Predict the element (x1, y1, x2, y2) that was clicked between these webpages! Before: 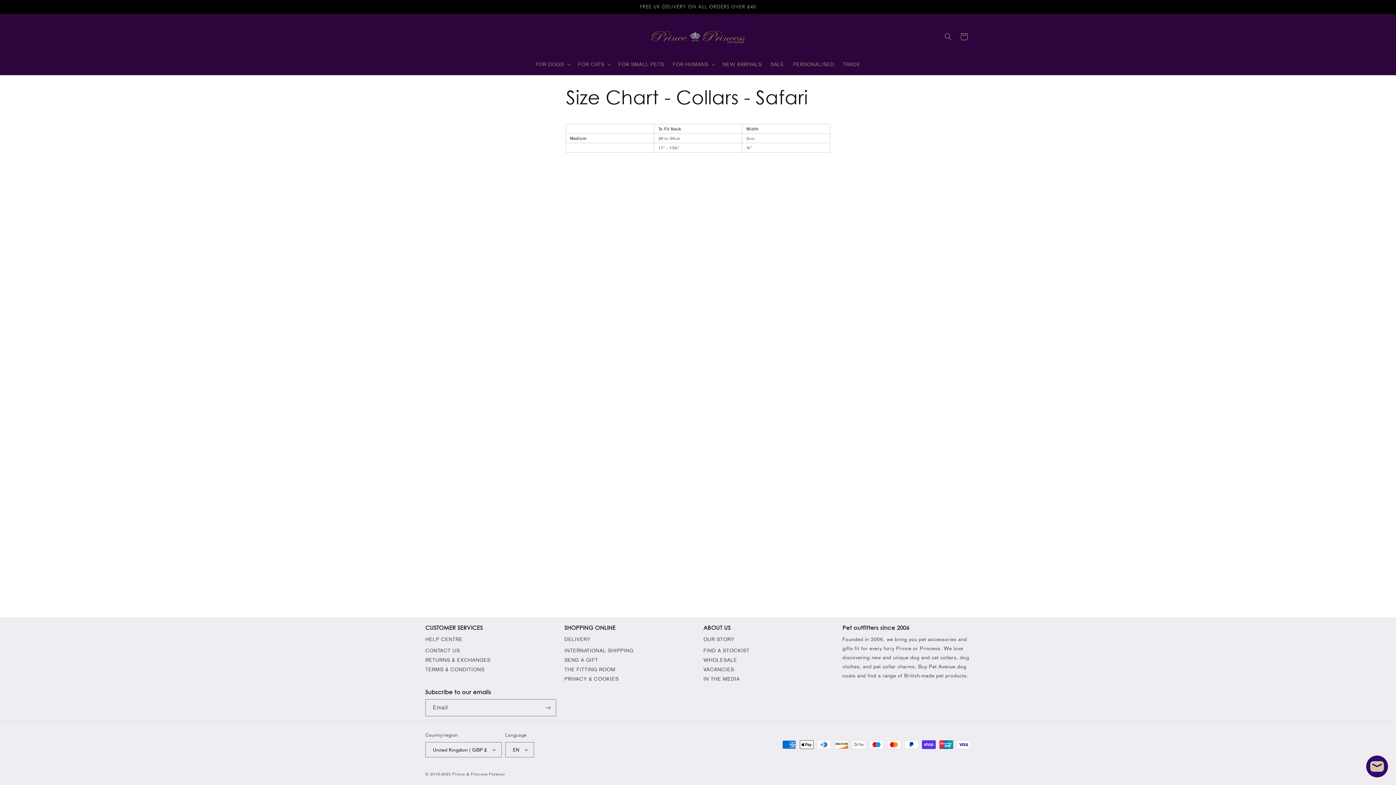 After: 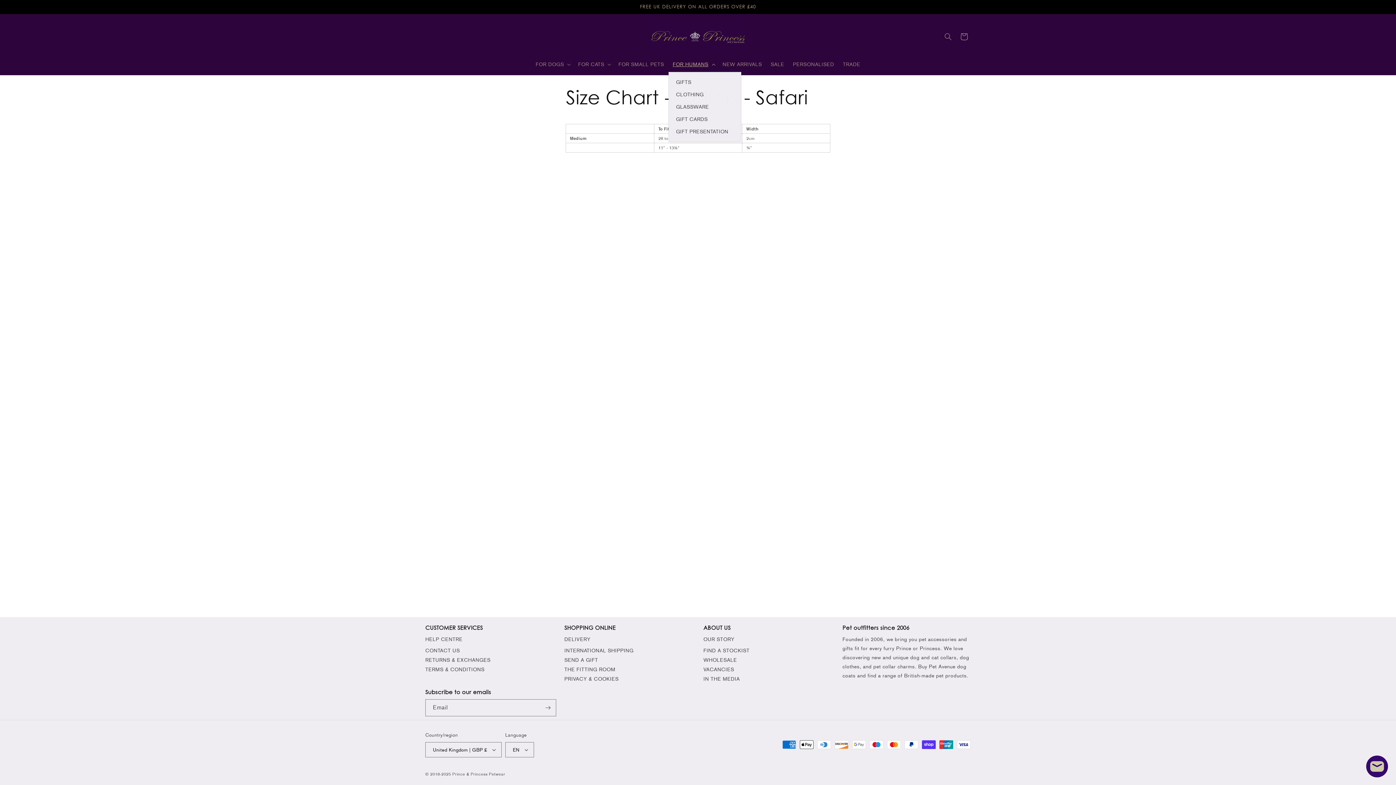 Action: label: FOR HUMANS bbox: (668, 56, 718, 71)